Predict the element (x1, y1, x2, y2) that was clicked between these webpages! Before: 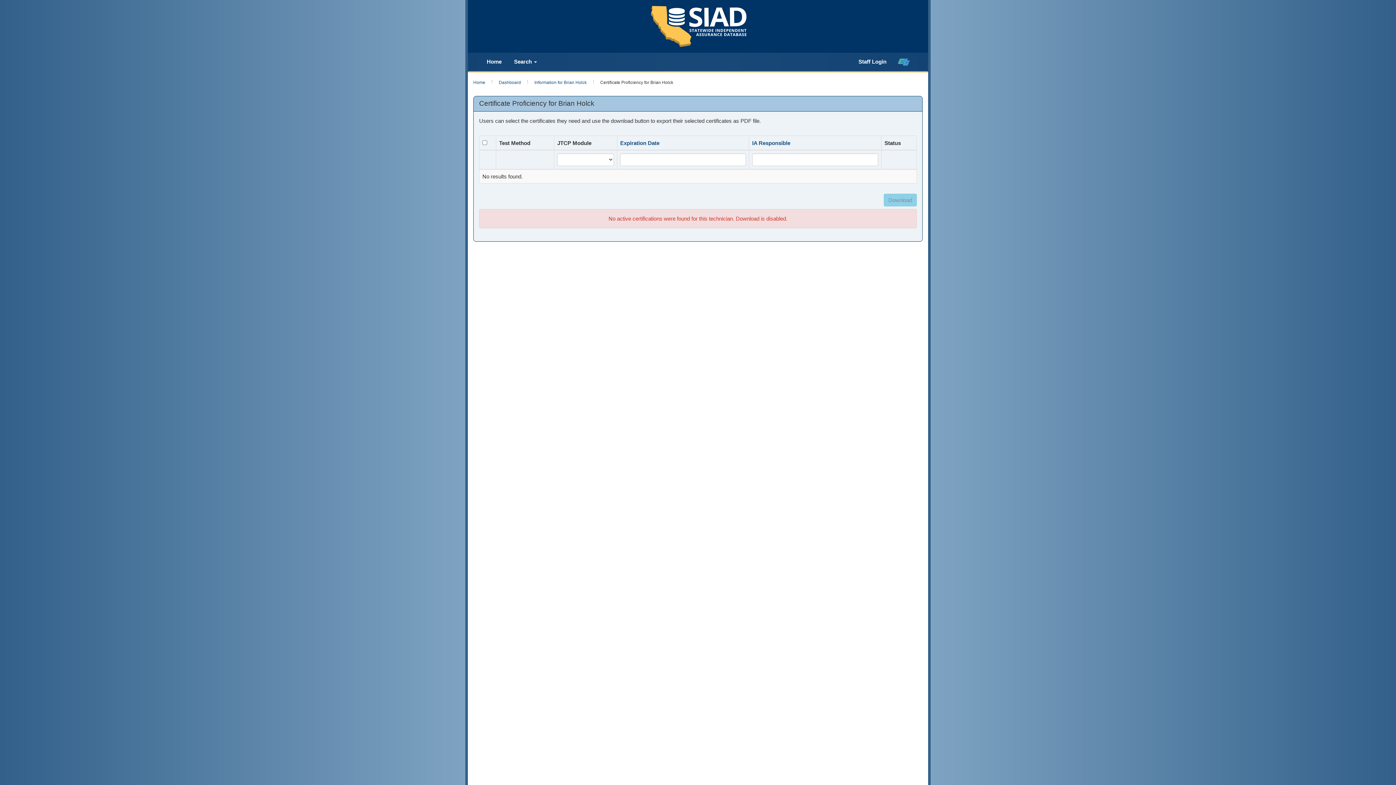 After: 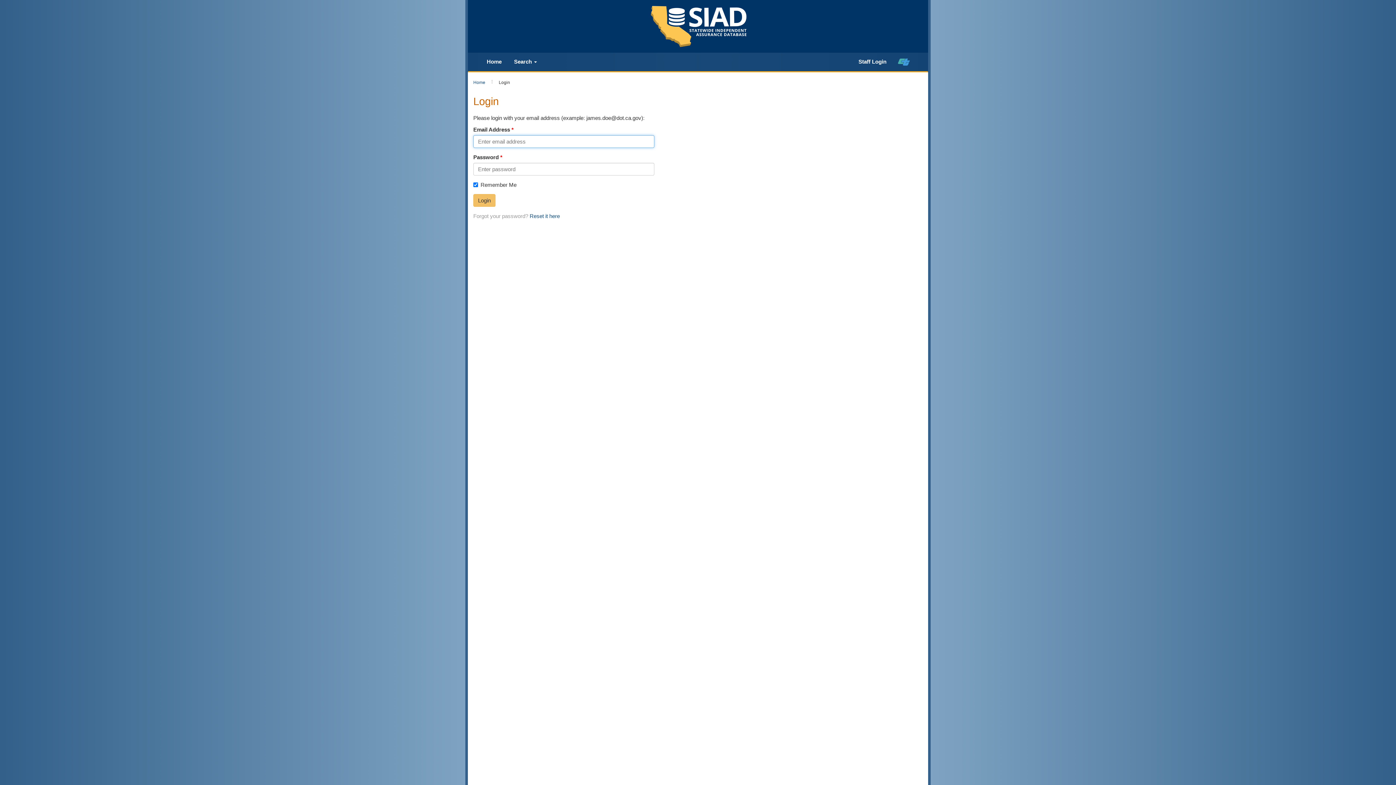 Action: bbox: (498, 80, 521, 85) label: Dashboard